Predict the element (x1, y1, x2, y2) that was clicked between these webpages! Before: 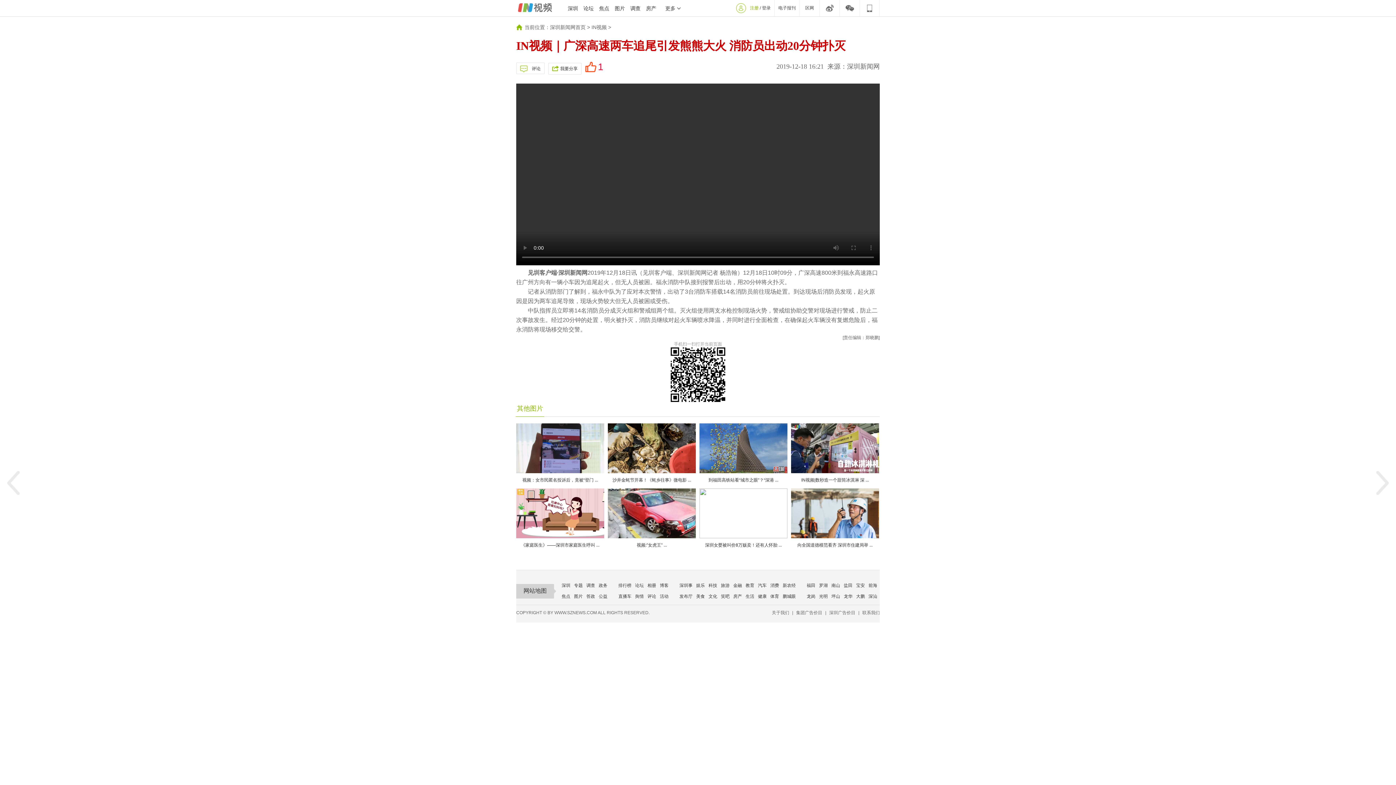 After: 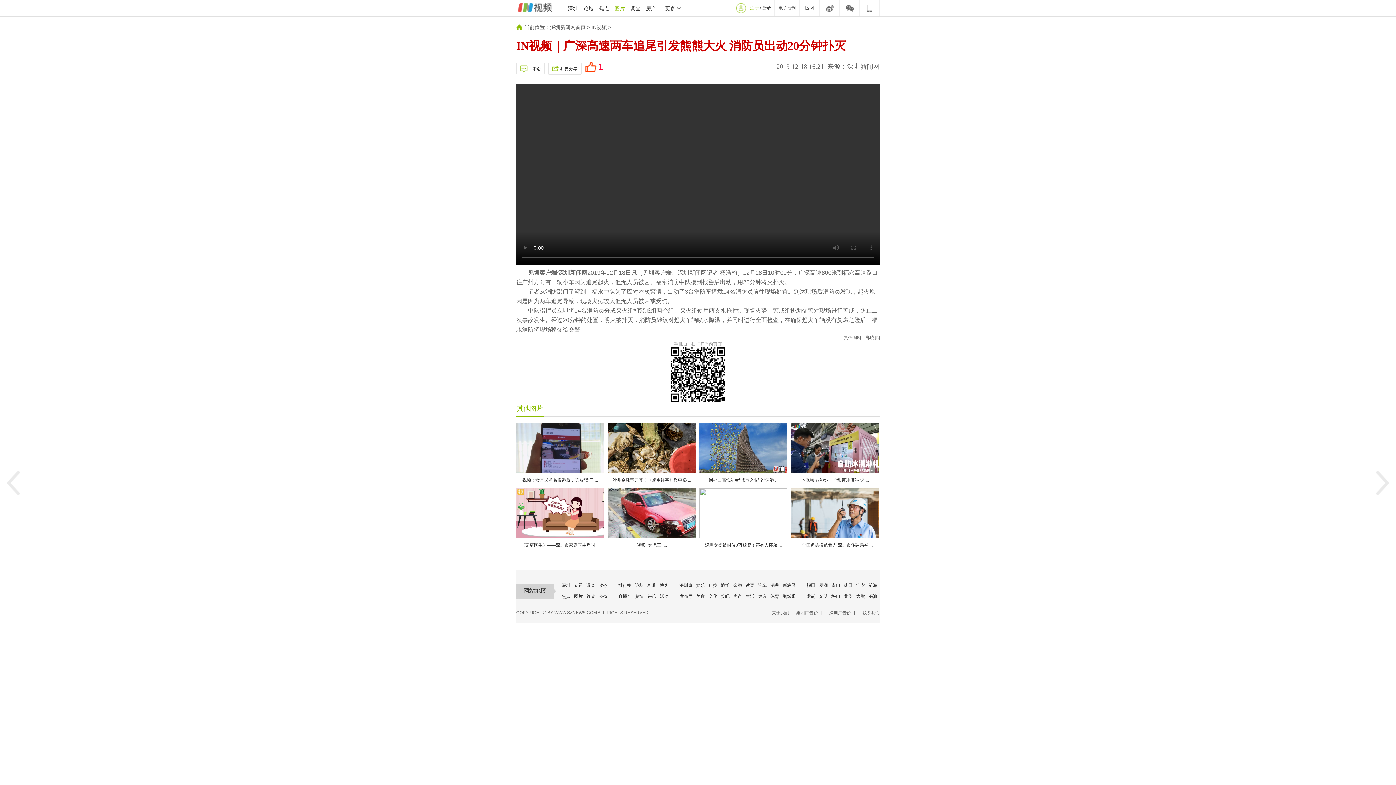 Action: label: 图片 bbox: (614, 0, 625, 16)